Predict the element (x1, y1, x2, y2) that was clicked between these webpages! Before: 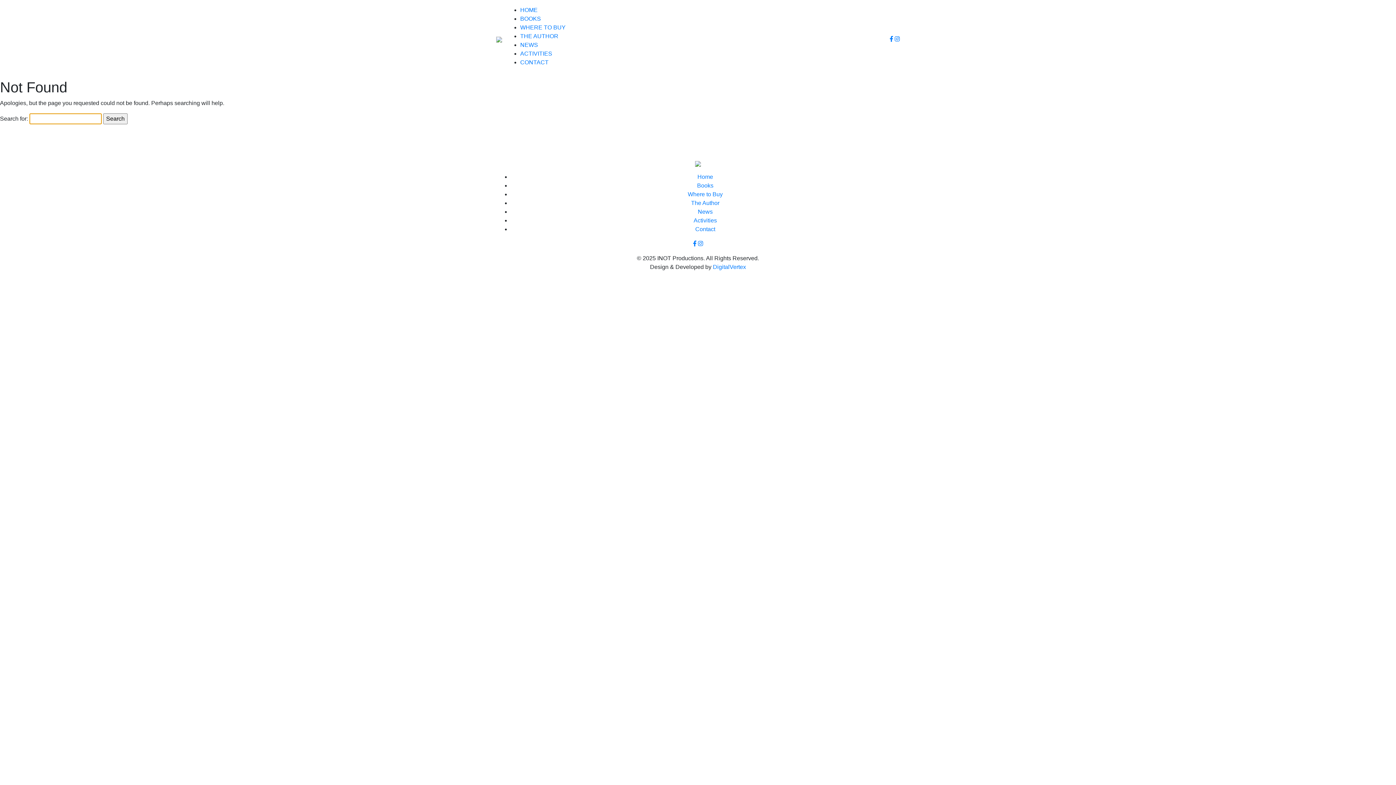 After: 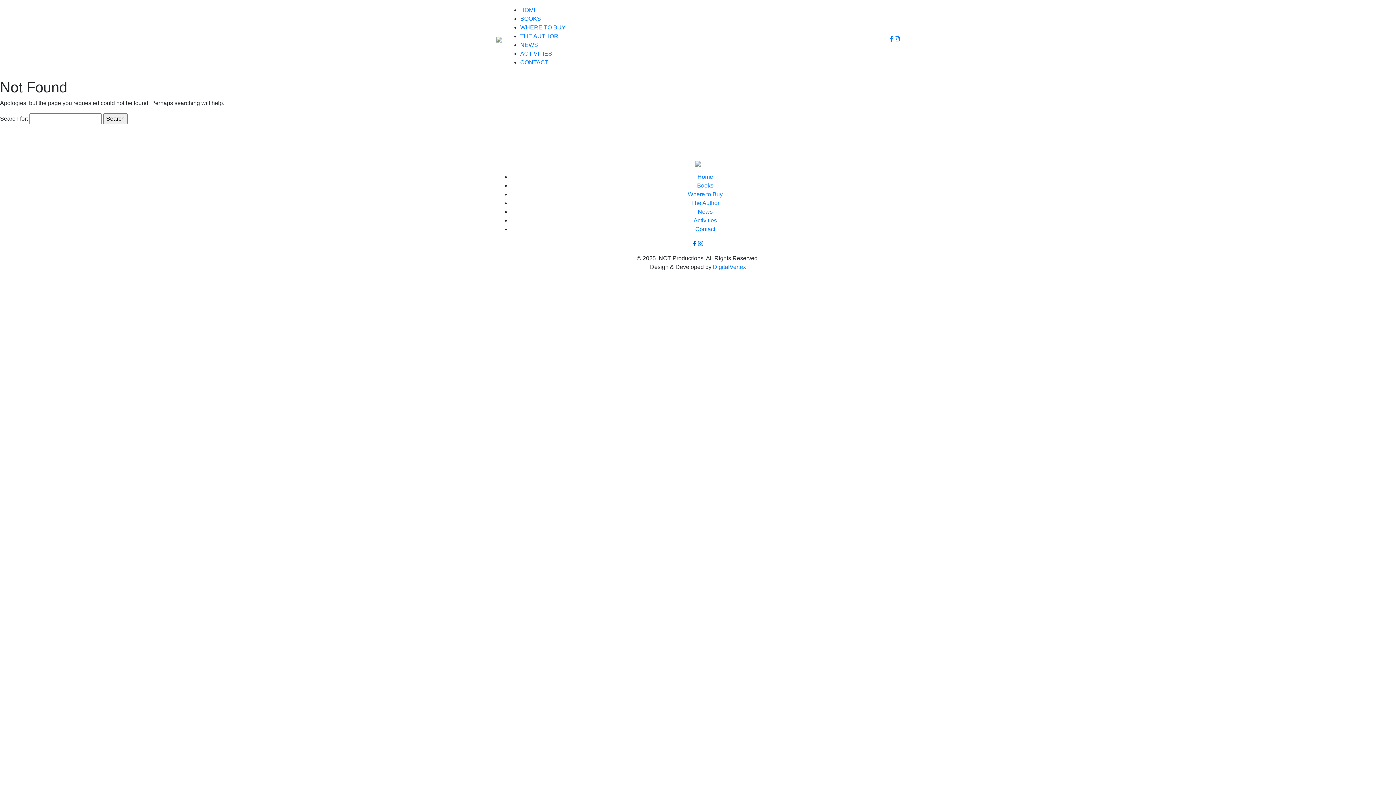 Action: bbox: (693, 240, 696, 246)